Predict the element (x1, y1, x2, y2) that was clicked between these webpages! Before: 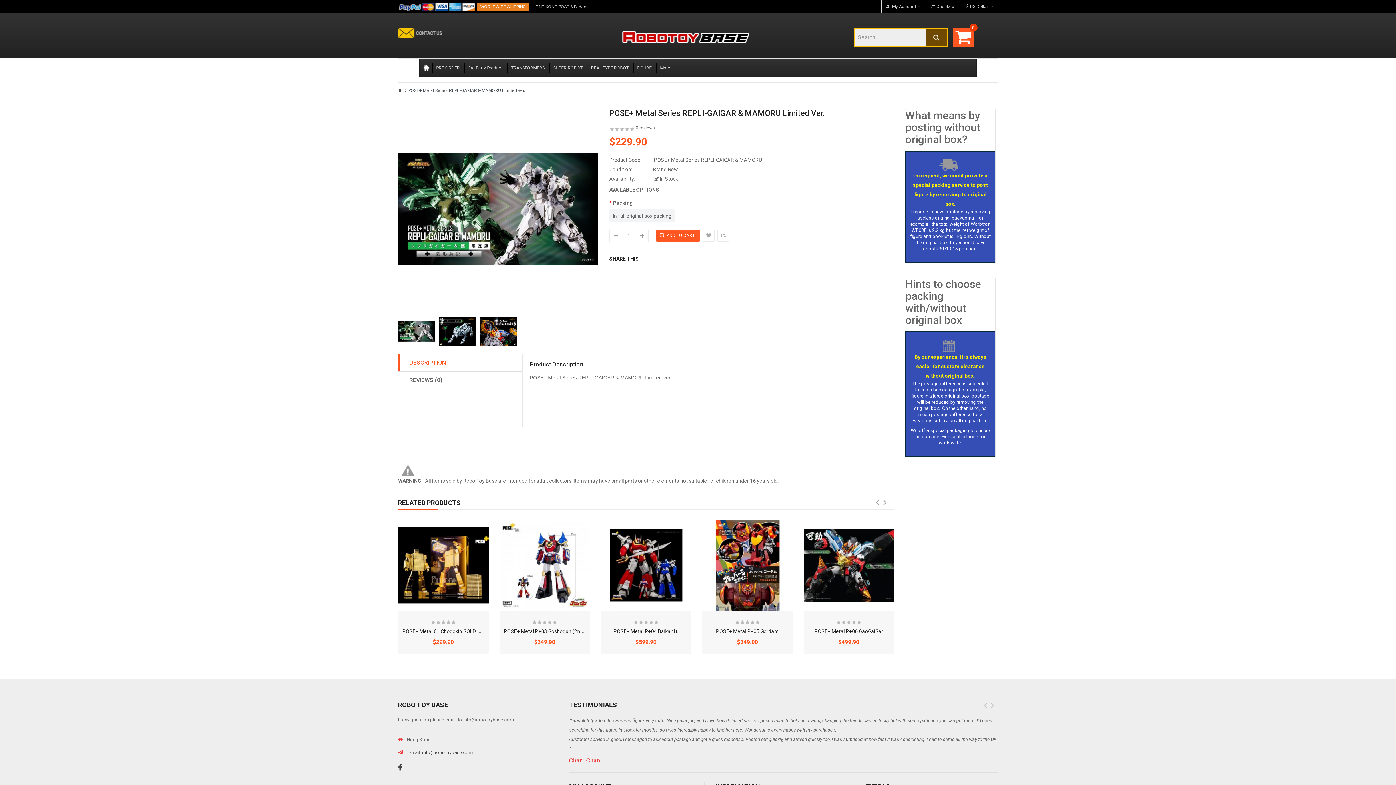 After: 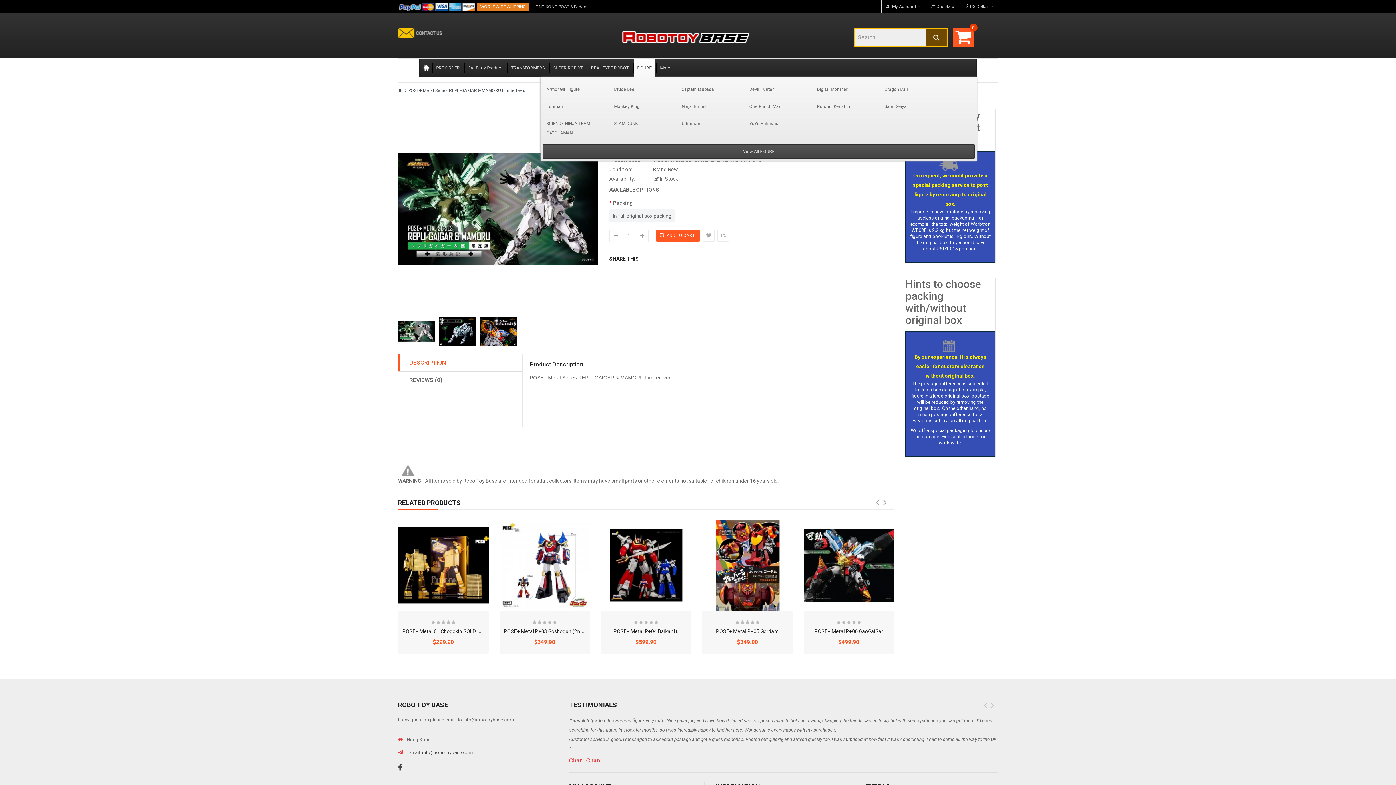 Action: label: FIGURE bbox: (633, 58, 655, 77)